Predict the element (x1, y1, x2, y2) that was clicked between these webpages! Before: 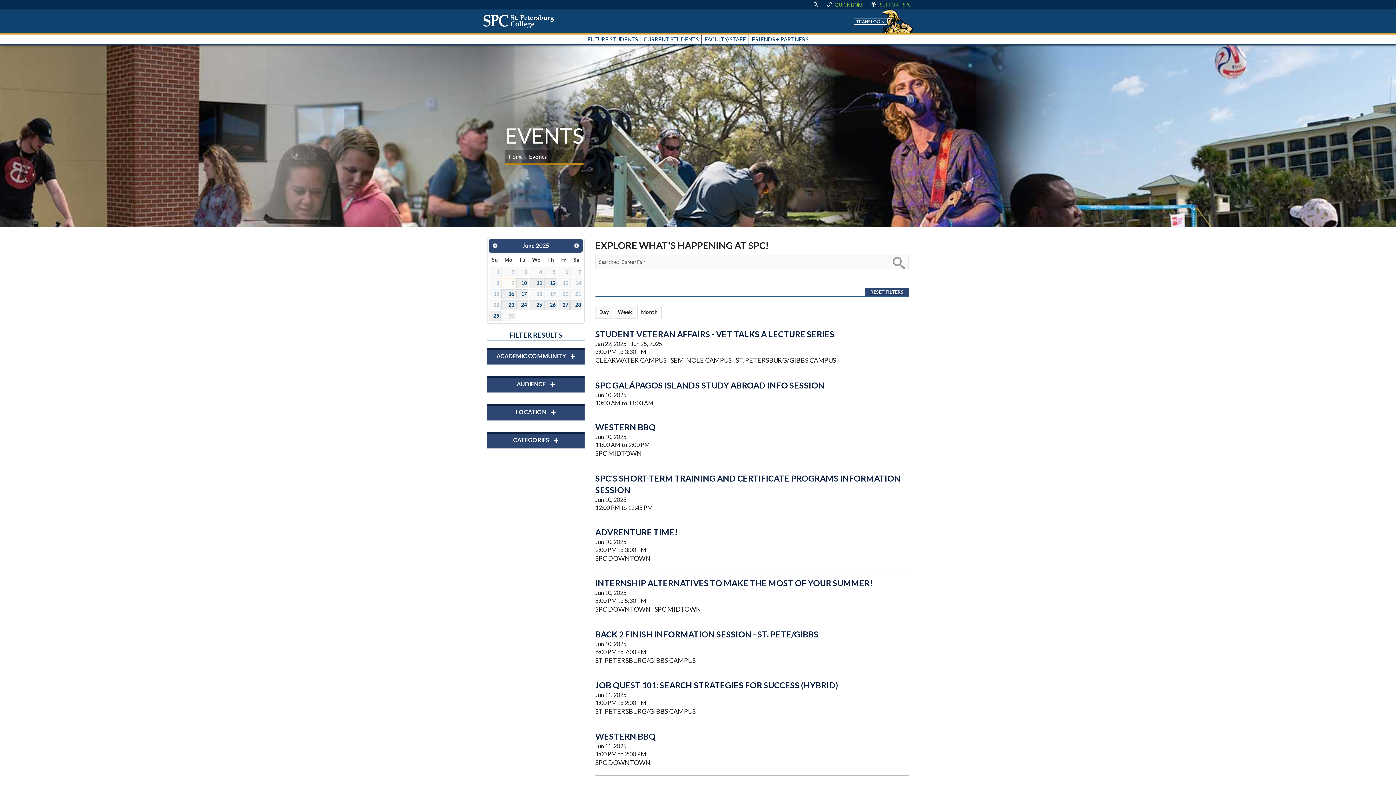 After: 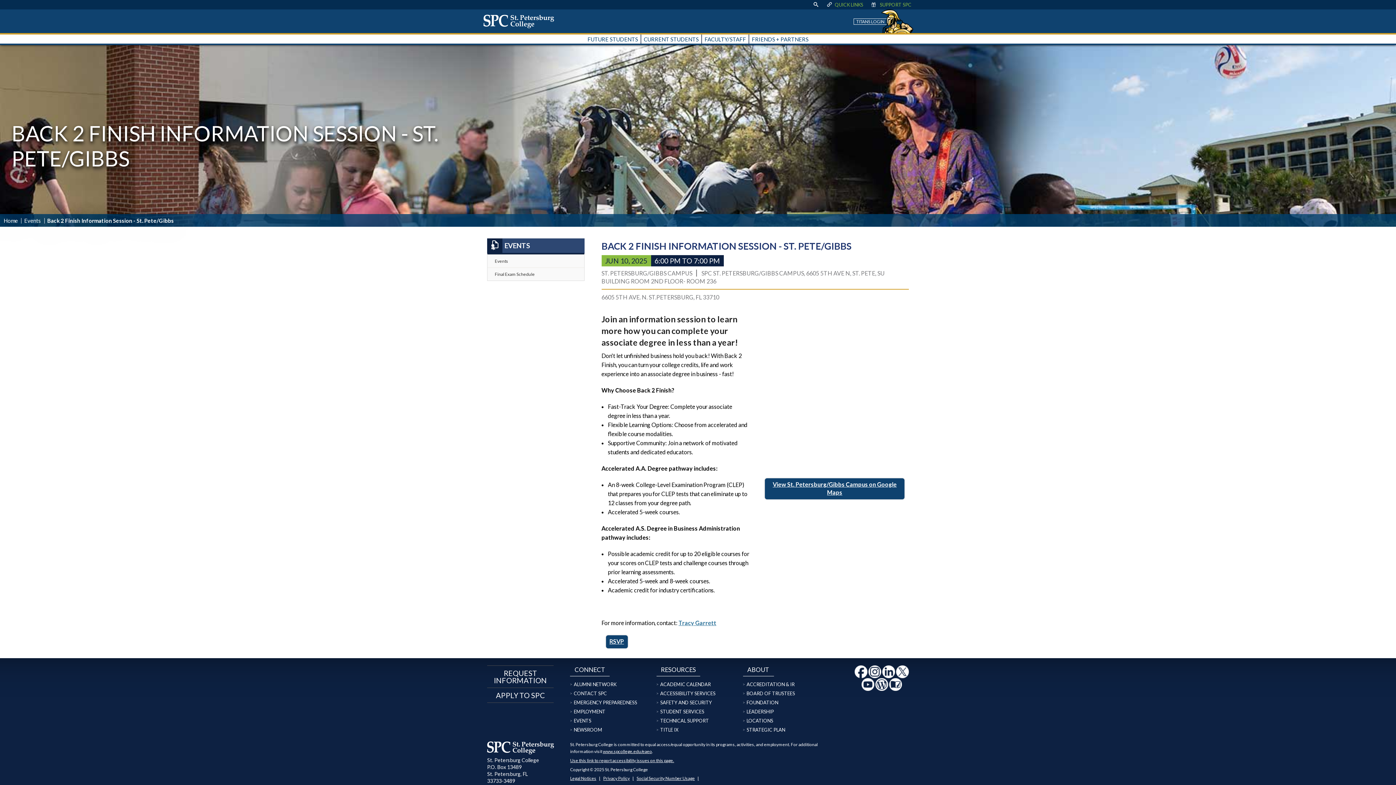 Action: bbox: (595, 629, 818, 639) label: BACK 2 FINISH INFORMATION SESSION - ST. PETE/GIBBS